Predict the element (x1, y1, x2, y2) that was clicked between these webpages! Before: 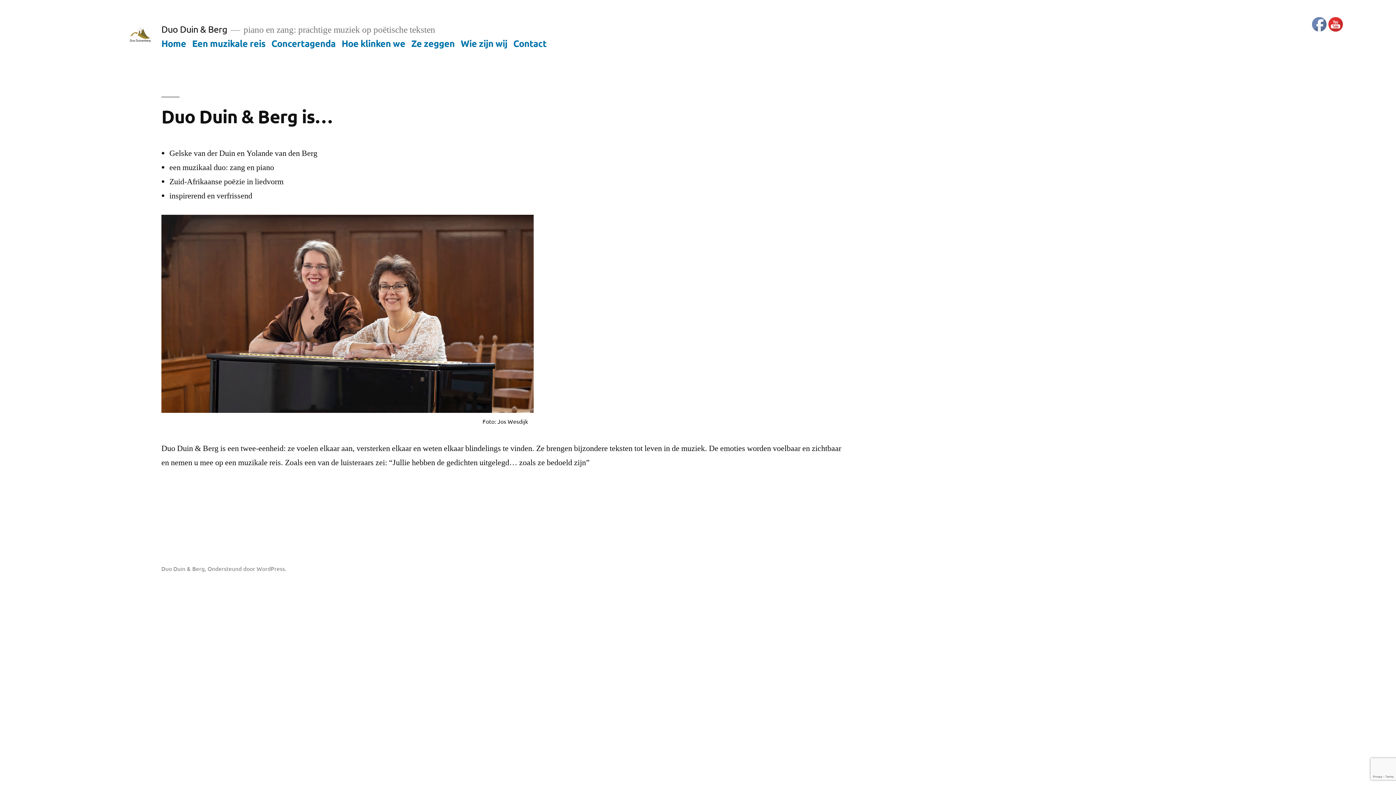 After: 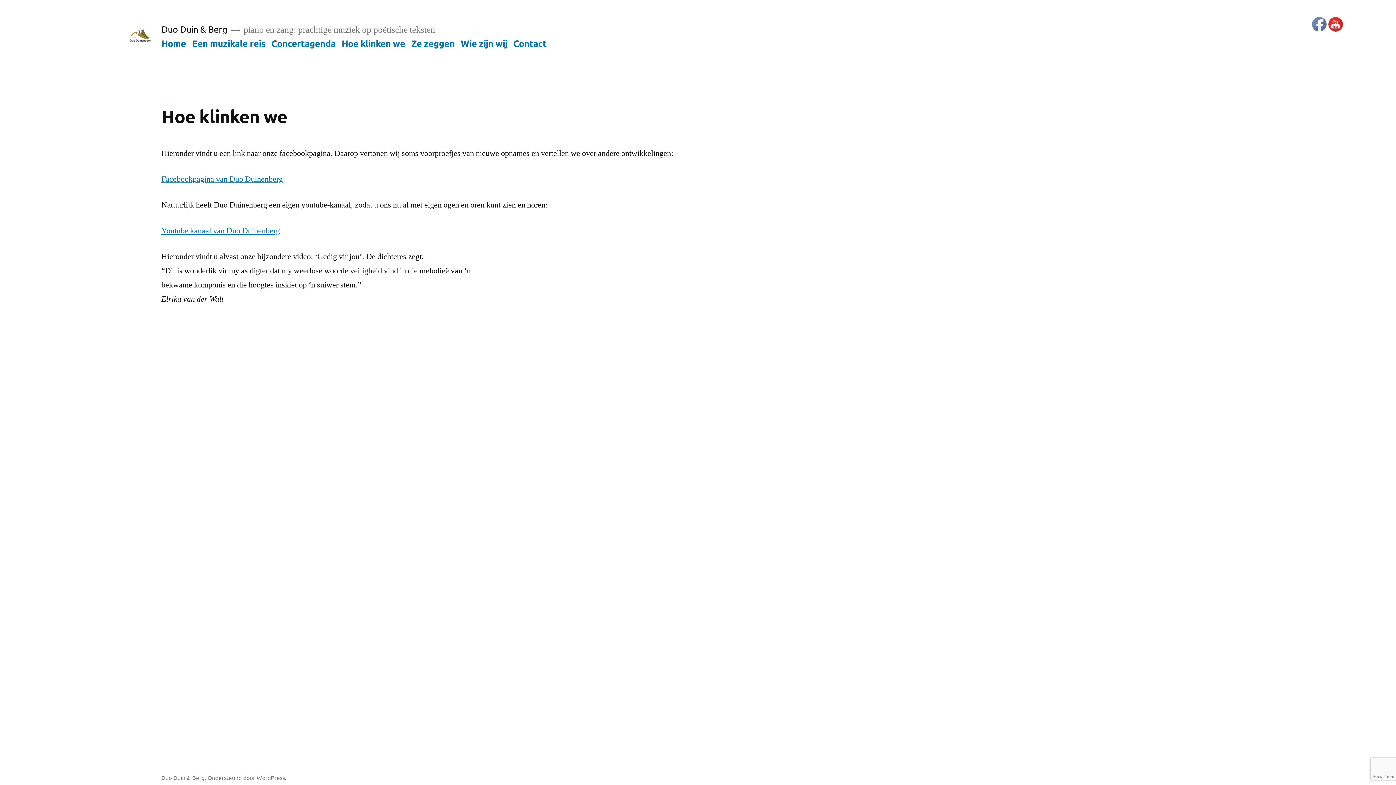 Action: label: Hoe klinken we bbox: (341, 37, 405, 48)